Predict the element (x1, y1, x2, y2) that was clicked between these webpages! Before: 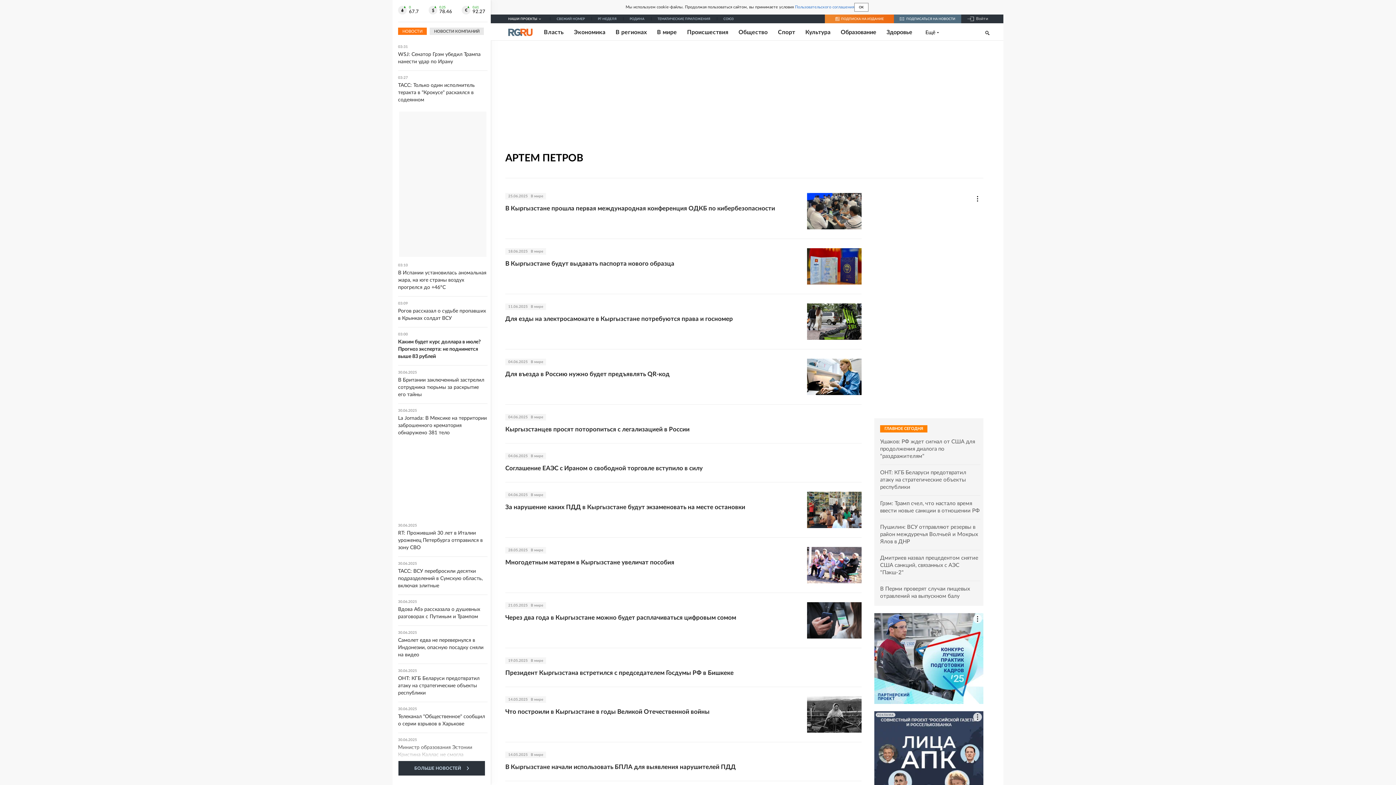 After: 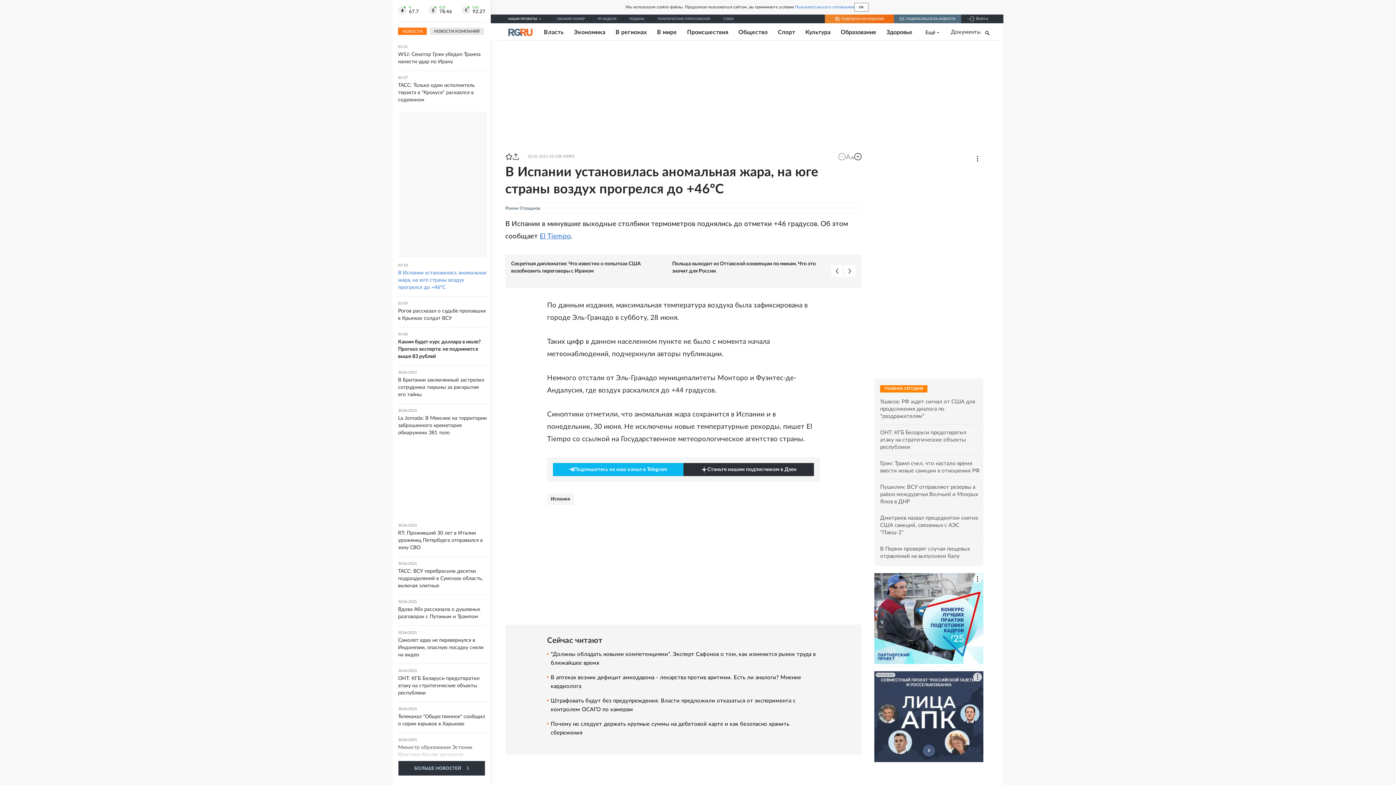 Action: label: 03:10
В Испании установилась аномальная жара, на юге страны воздух прогрелся до +46ºC bbox: (398, 263, 487, 291)